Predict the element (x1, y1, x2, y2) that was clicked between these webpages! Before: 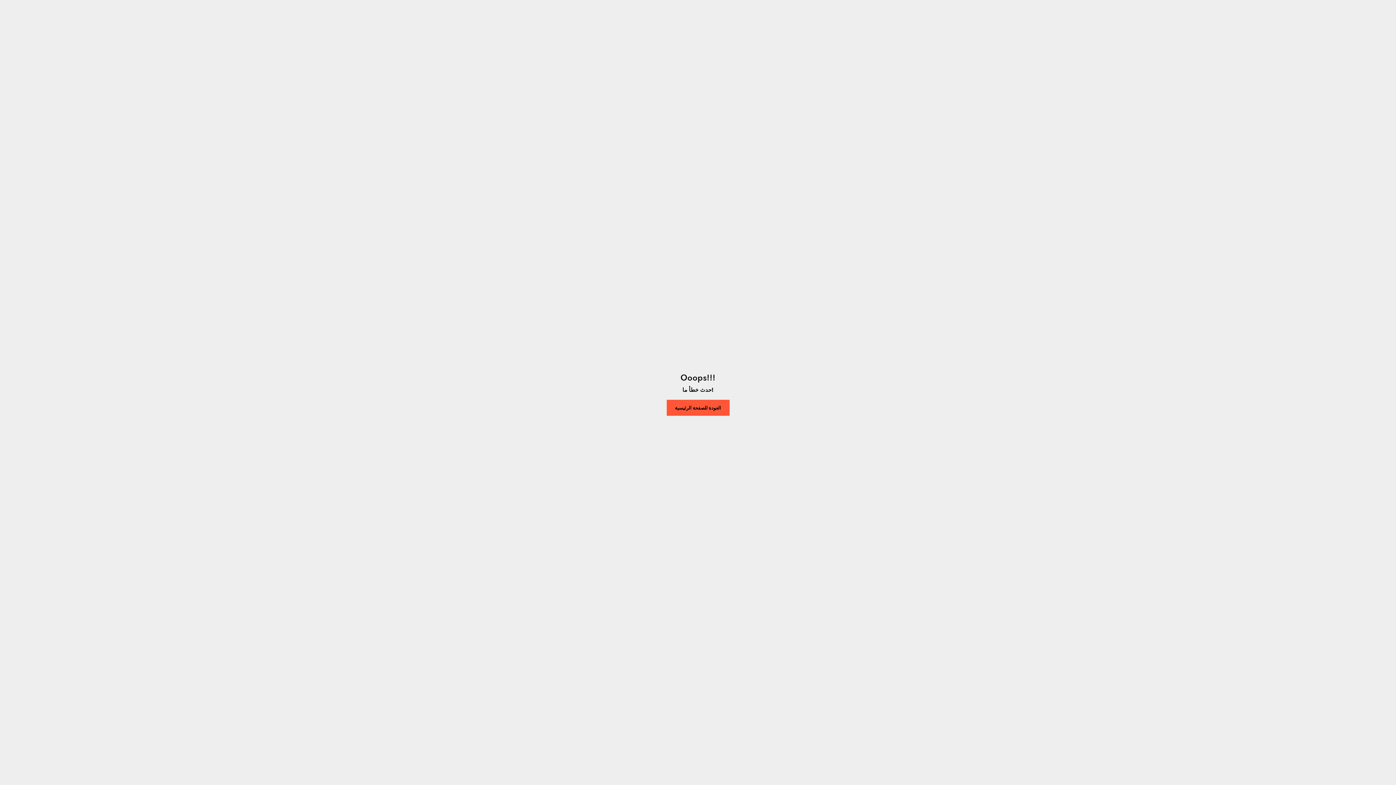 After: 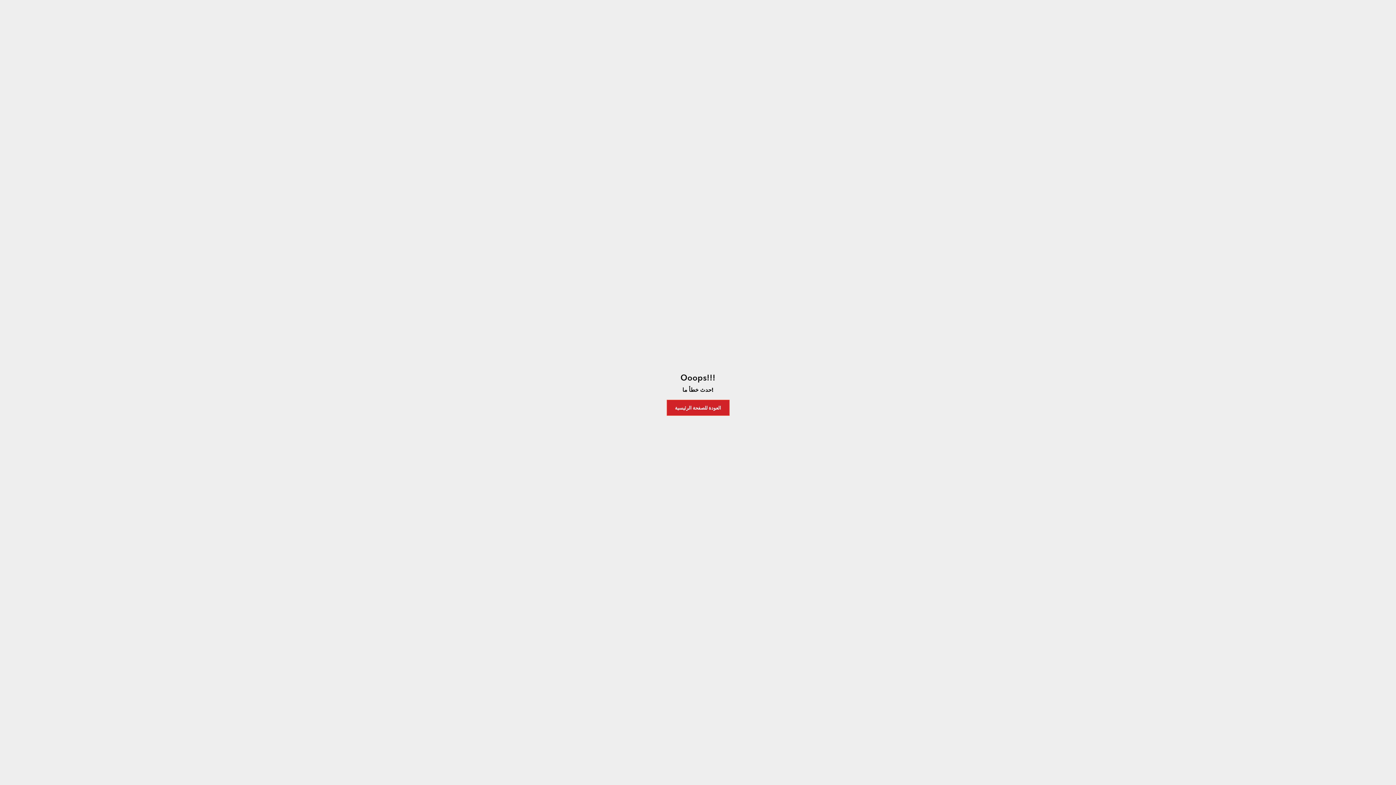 Action: label: العودة للصفحة الرئيسية bbox: (666, 399, 729, 415)